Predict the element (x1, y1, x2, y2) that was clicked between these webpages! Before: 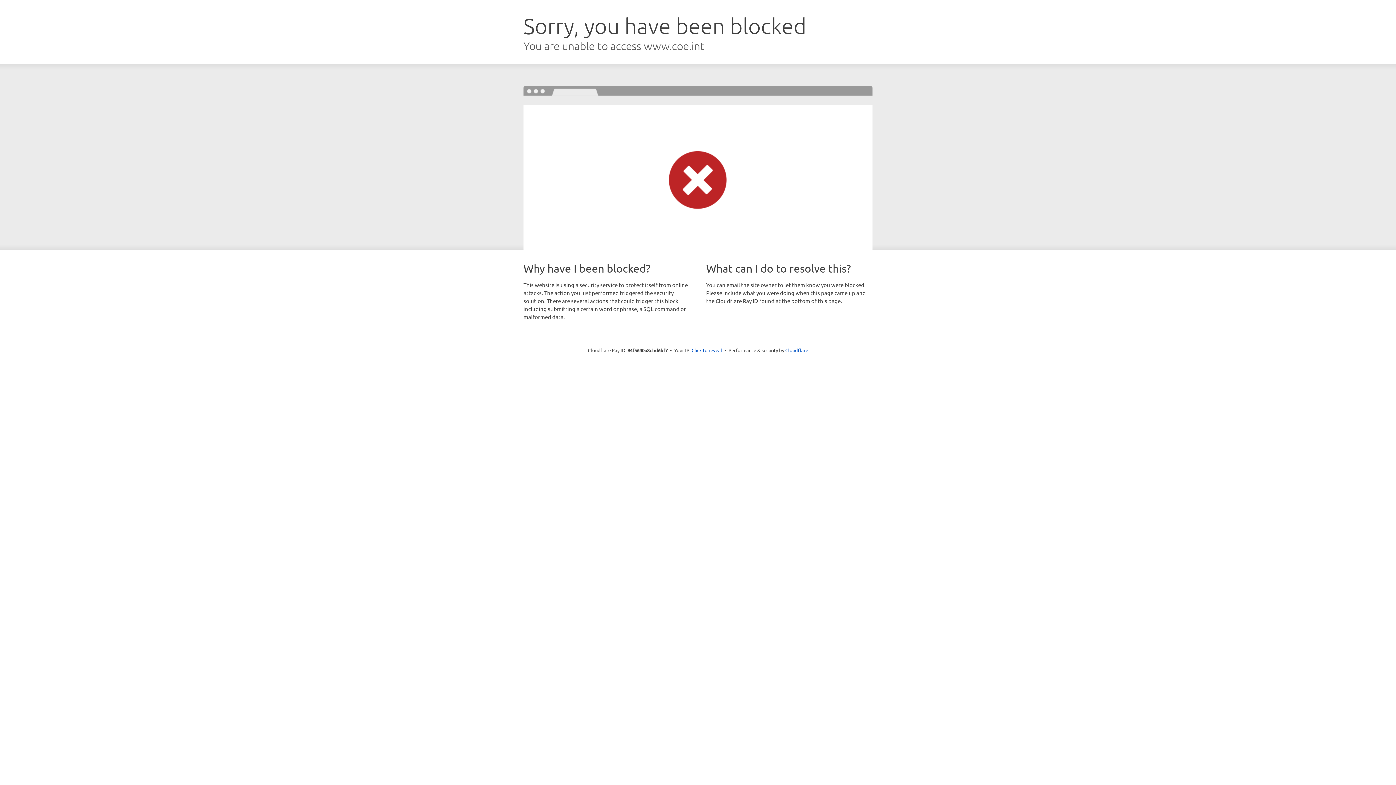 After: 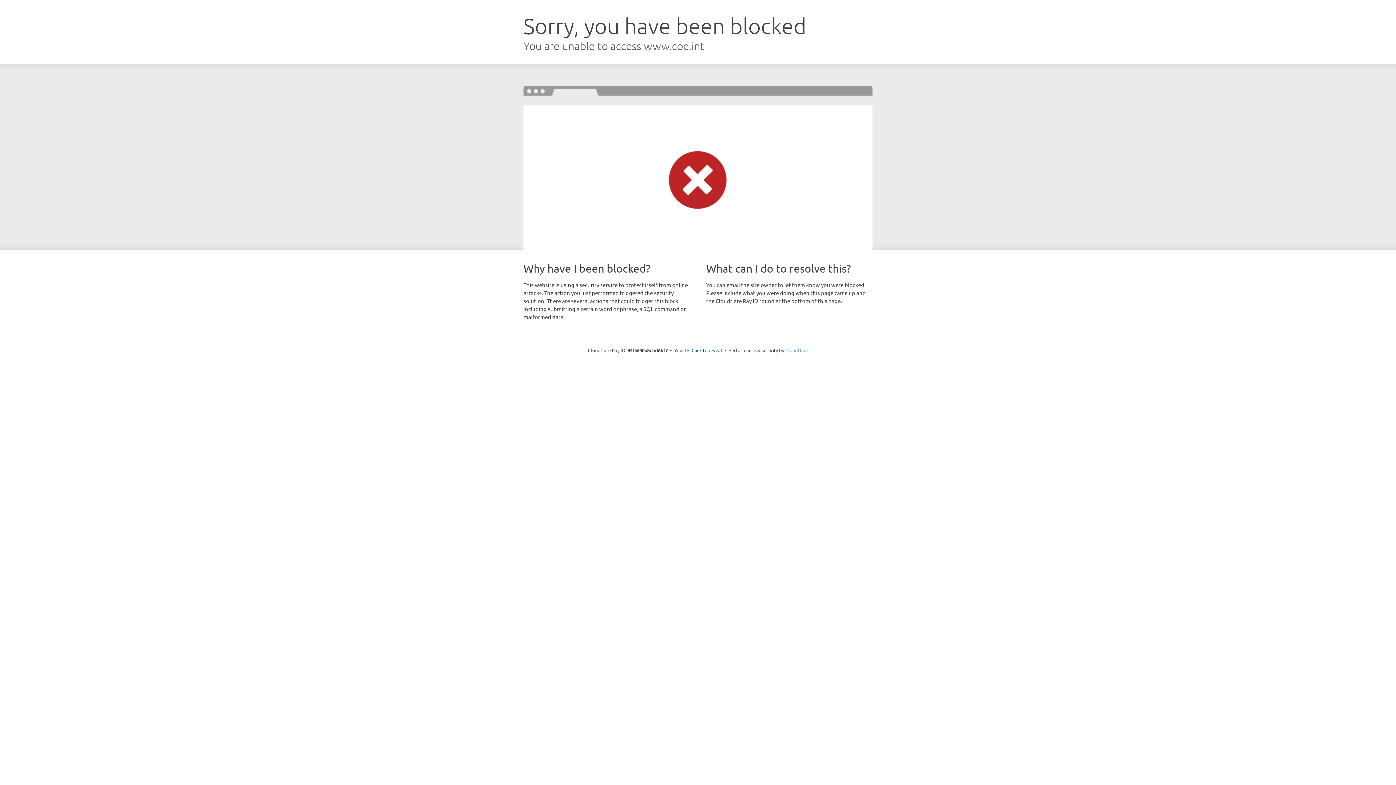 Action: label: Cloudflare bbox: (785, 347, 808, 353)